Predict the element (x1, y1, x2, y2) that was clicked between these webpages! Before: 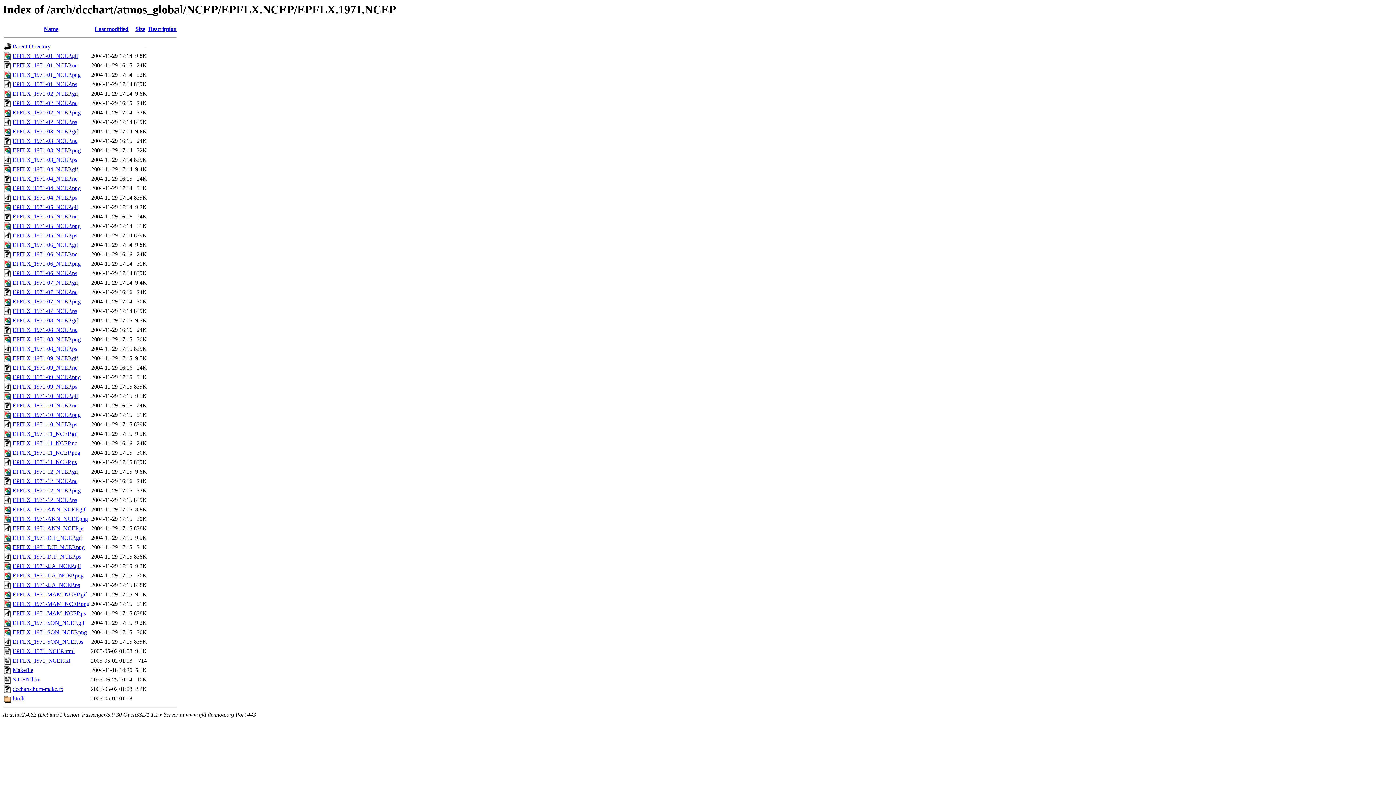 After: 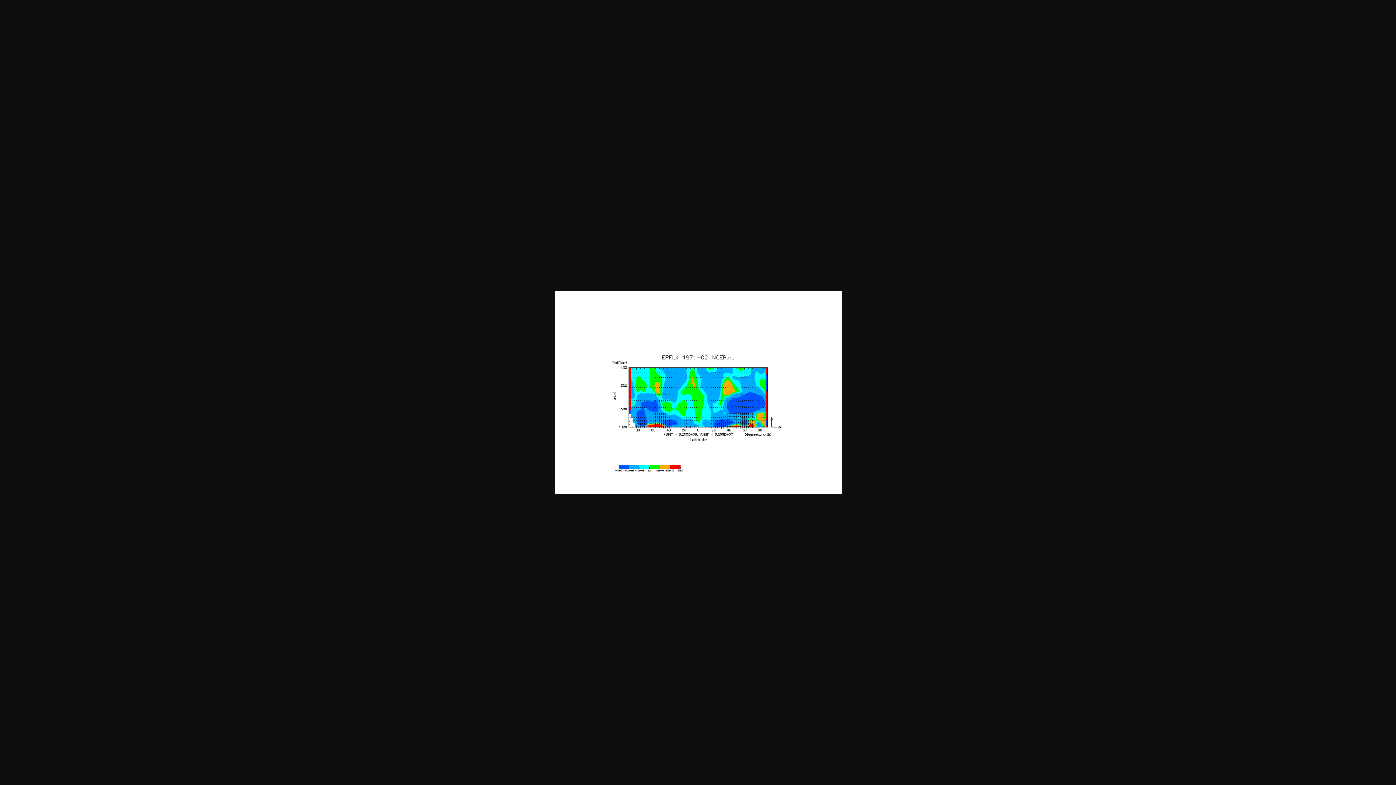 Action: bbox: (12, 90, 78, 96) label: EPFLX_1971-02_NCEP.gif